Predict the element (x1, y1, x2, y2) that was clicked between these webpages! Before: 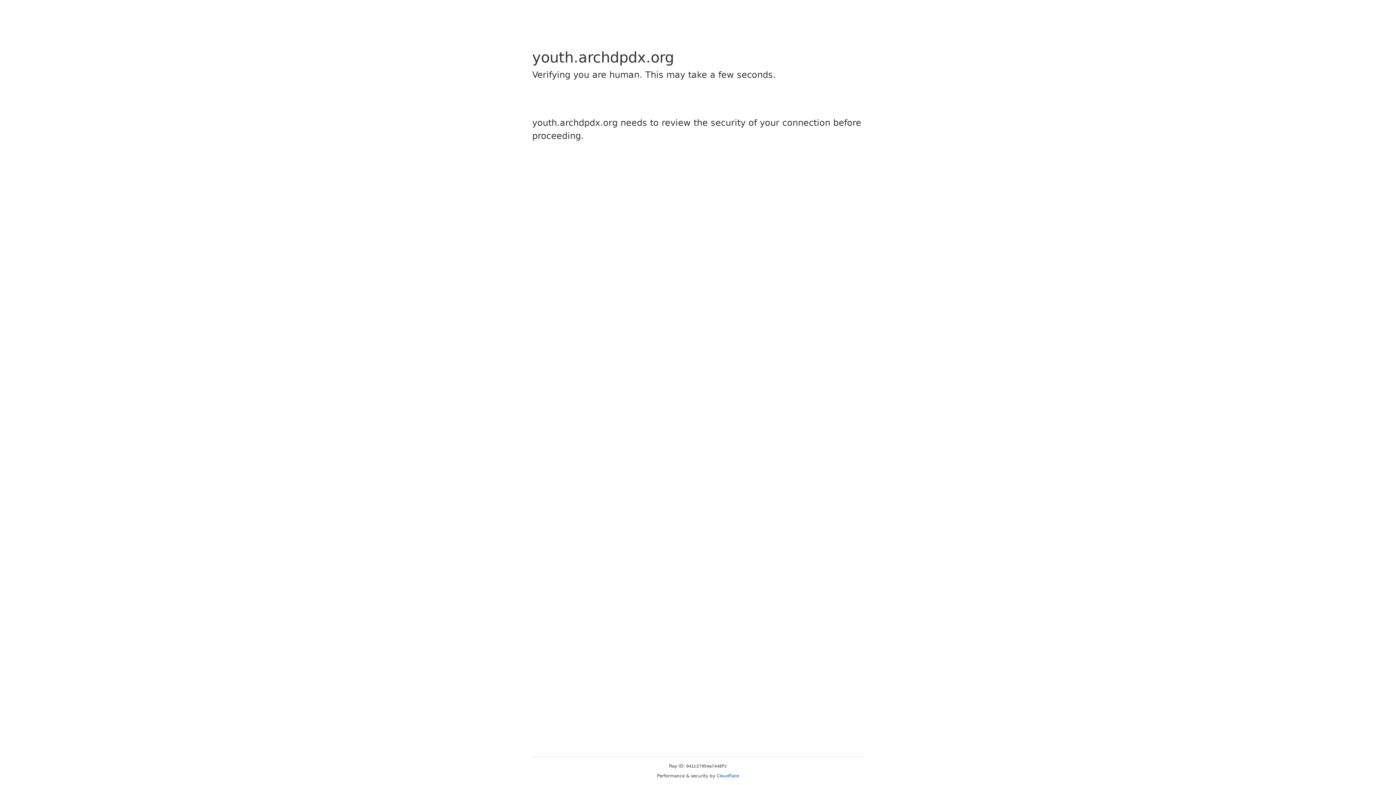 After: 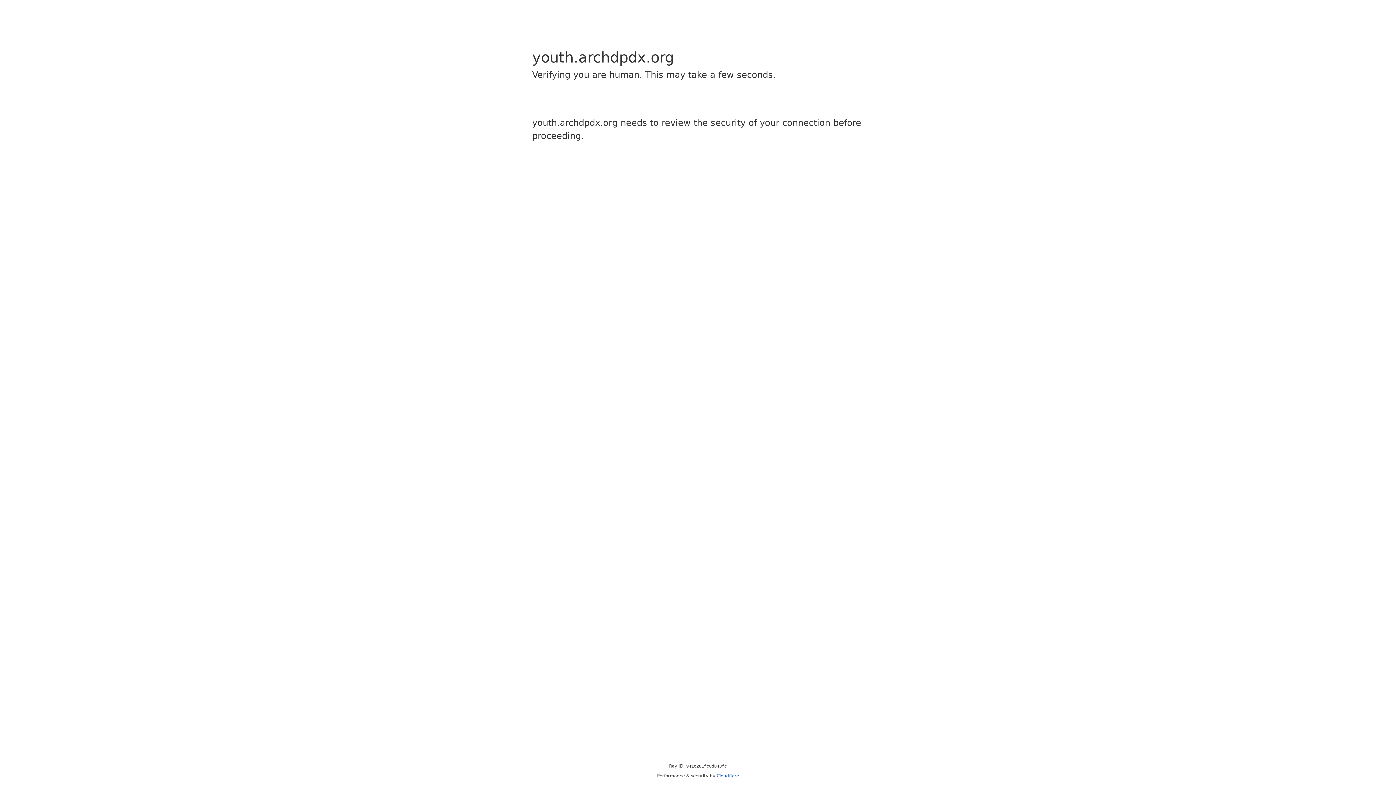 Action: label: Cloudflare bbox: (716, 773, 739, 778)